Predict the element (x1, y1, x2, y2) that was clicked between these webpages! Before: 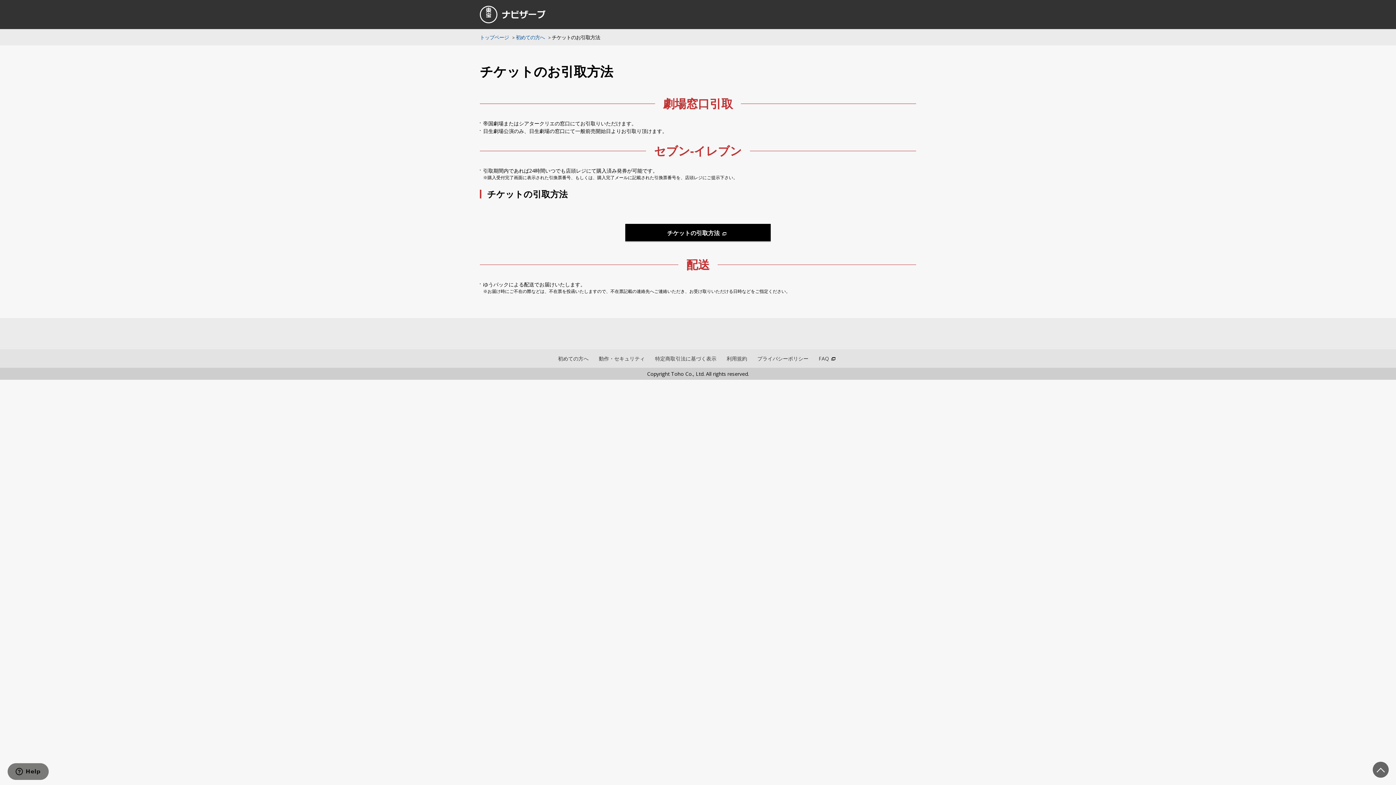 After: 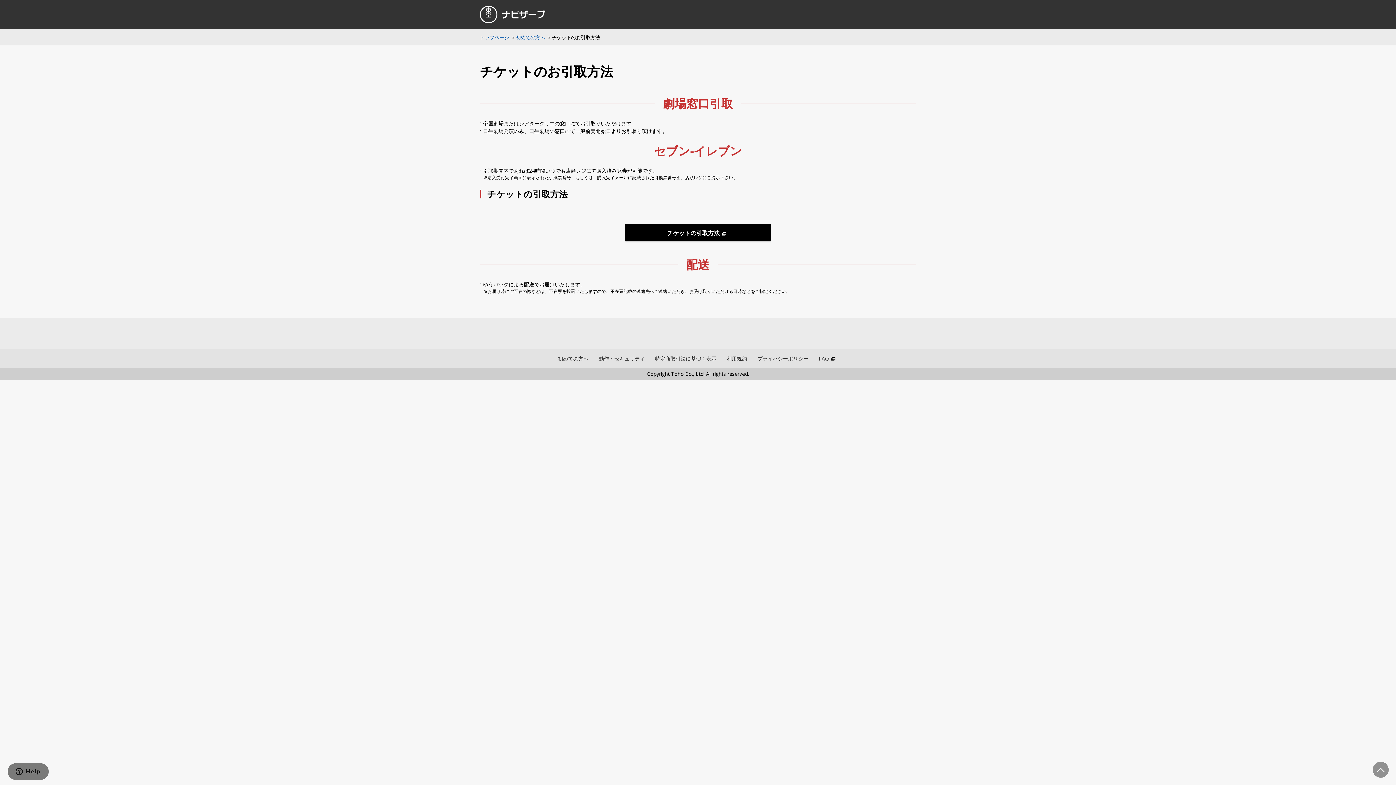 Action: label: ページトップへ戻る bbox: (1373, 762, 1389, 778)